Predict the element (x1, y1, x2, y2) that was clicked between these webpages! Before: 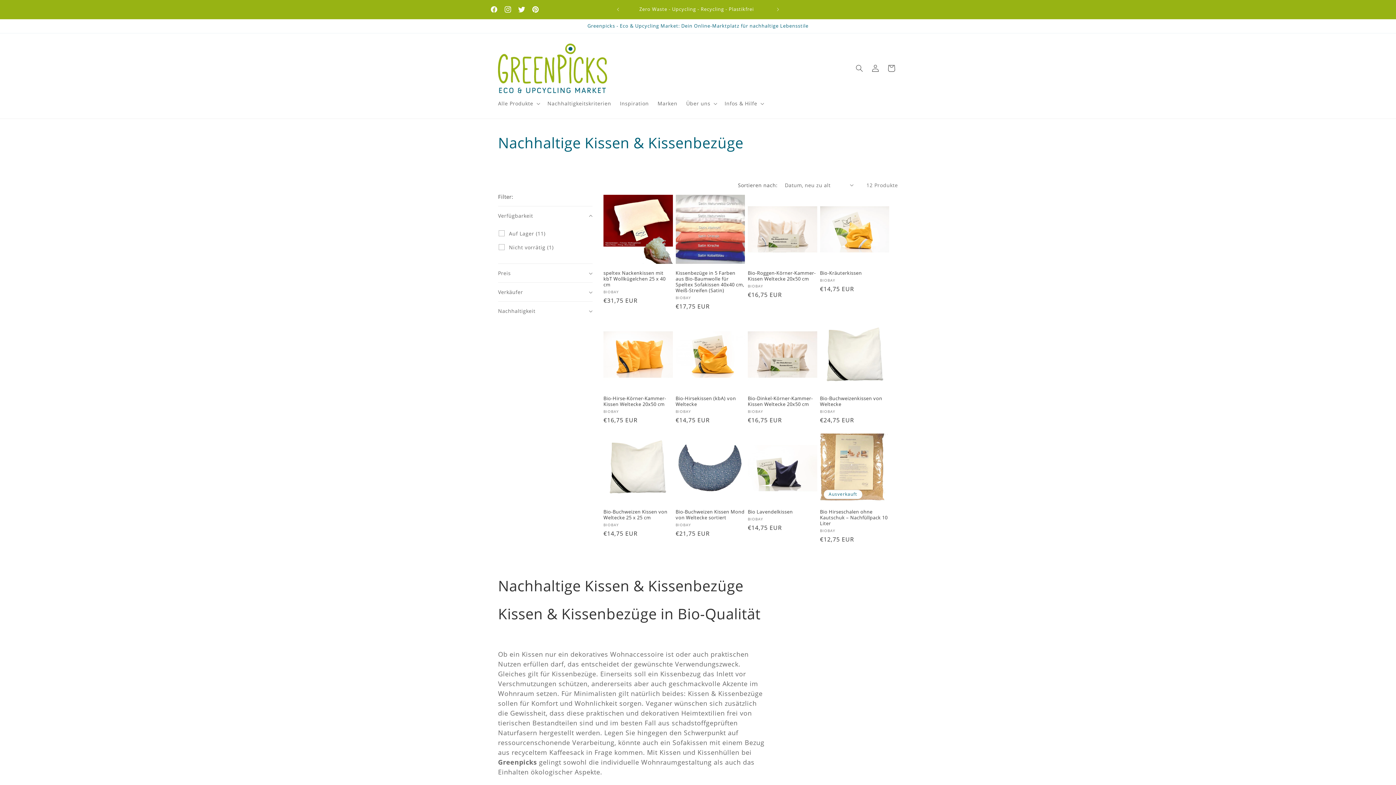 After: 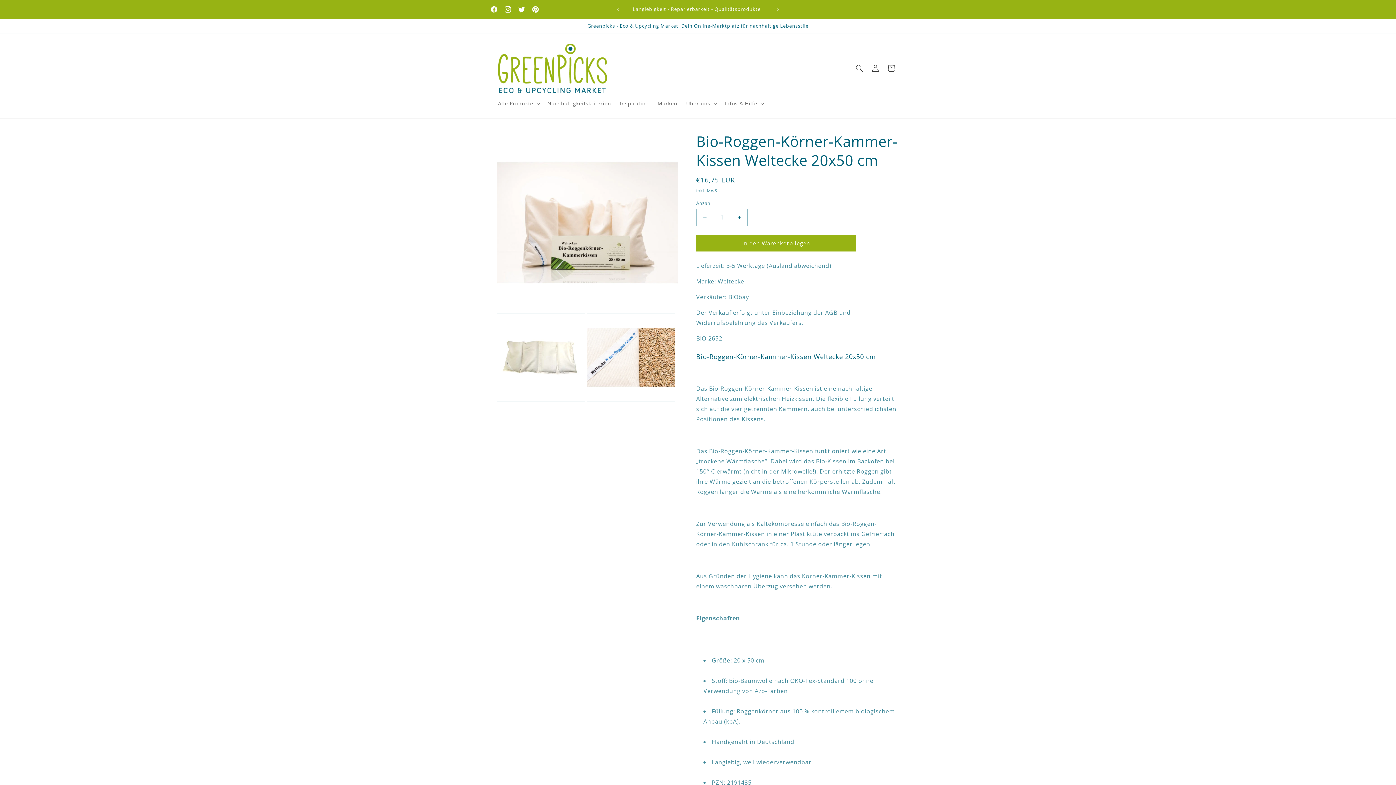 Action: bbox: (748, 270, 817, 281) label: Bio-Roggen-Körner-Kammer-Kissen Weltecke 20x50 cm